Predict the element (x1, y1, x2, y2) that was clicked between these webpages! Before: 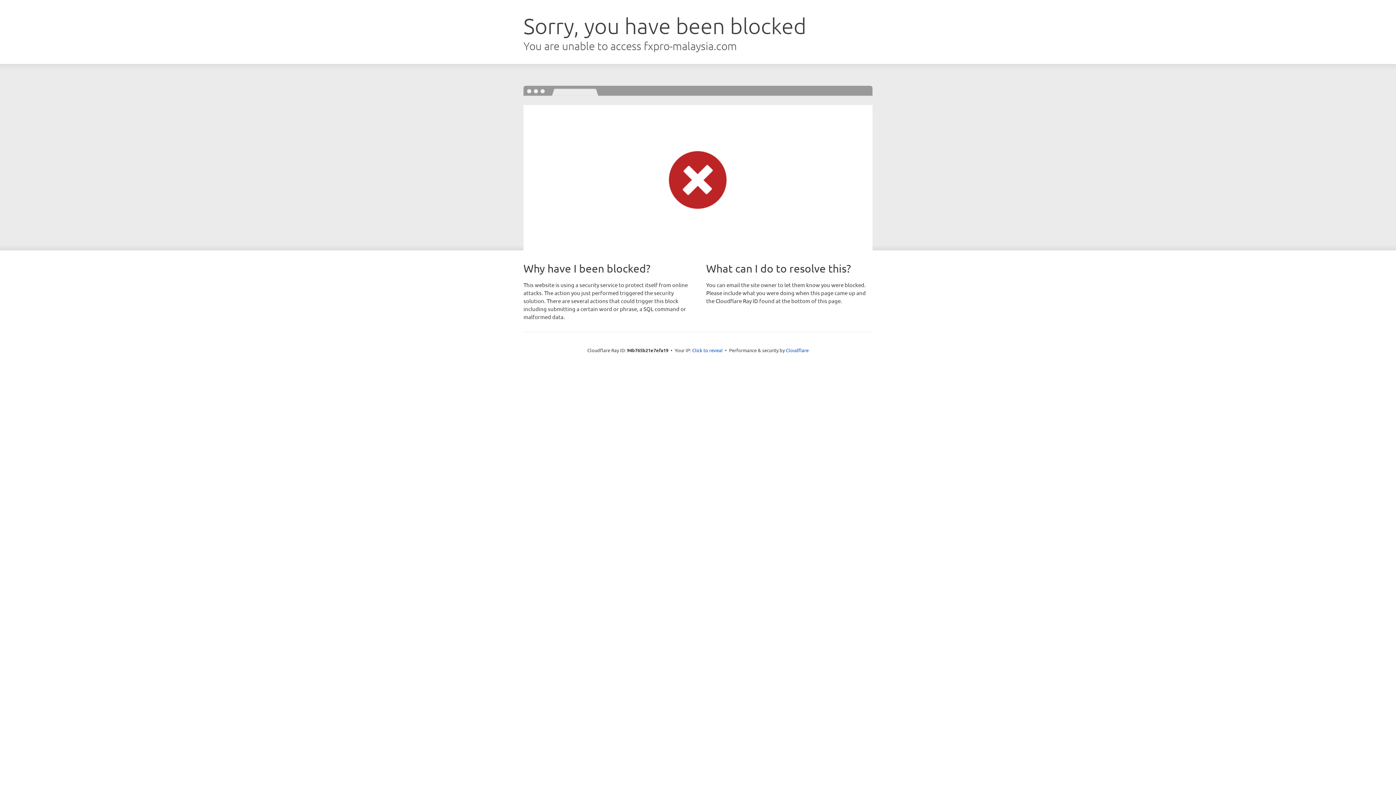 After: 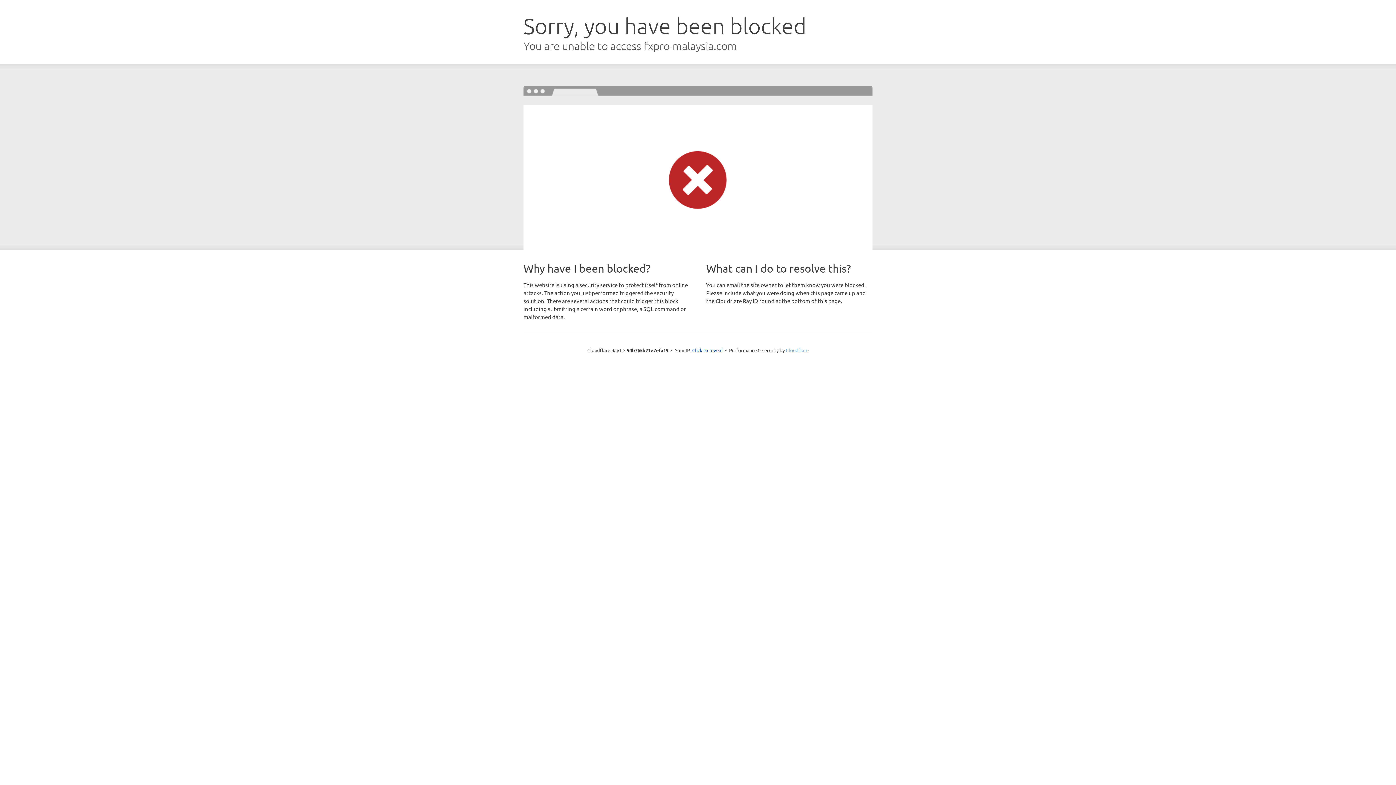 Action: bbox: (786, 347, 808, 353) label: Cloudflare